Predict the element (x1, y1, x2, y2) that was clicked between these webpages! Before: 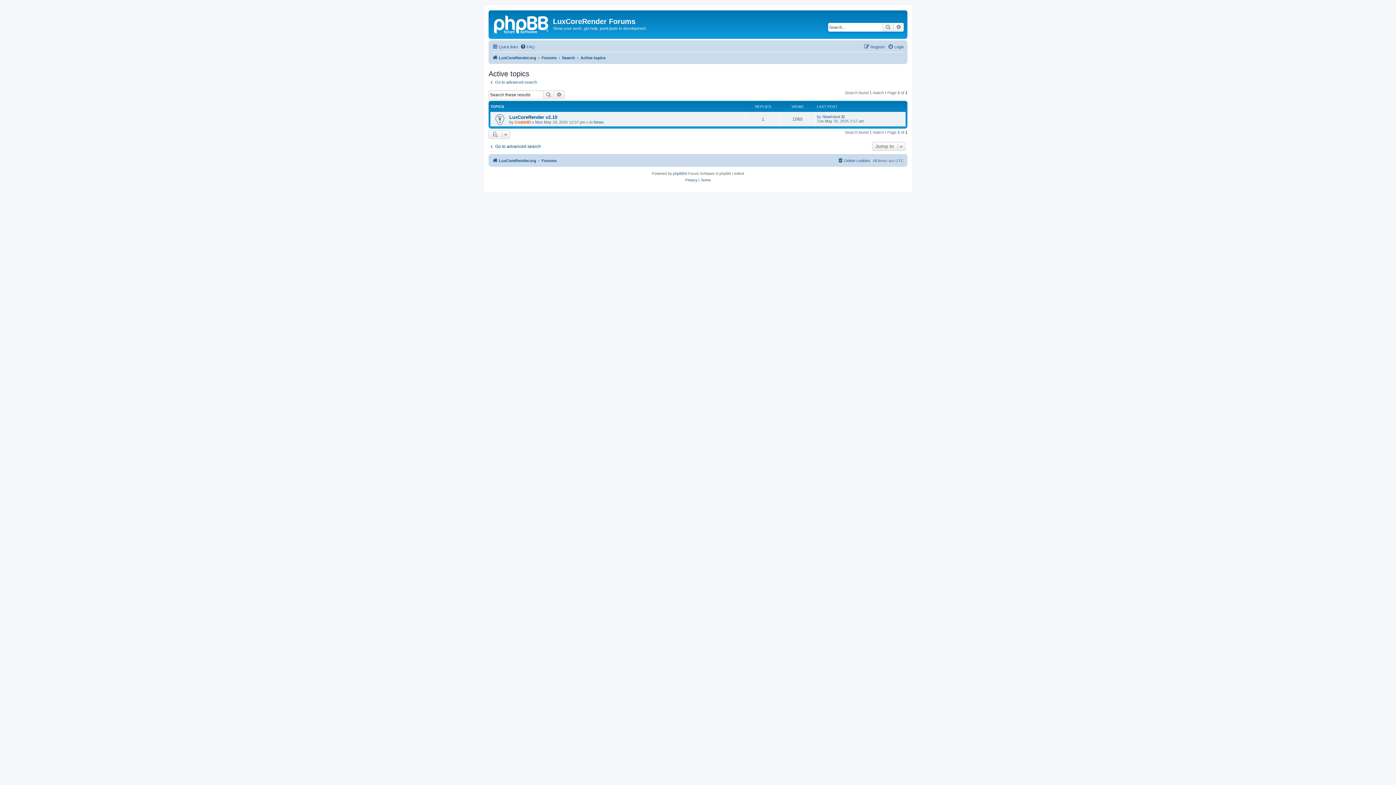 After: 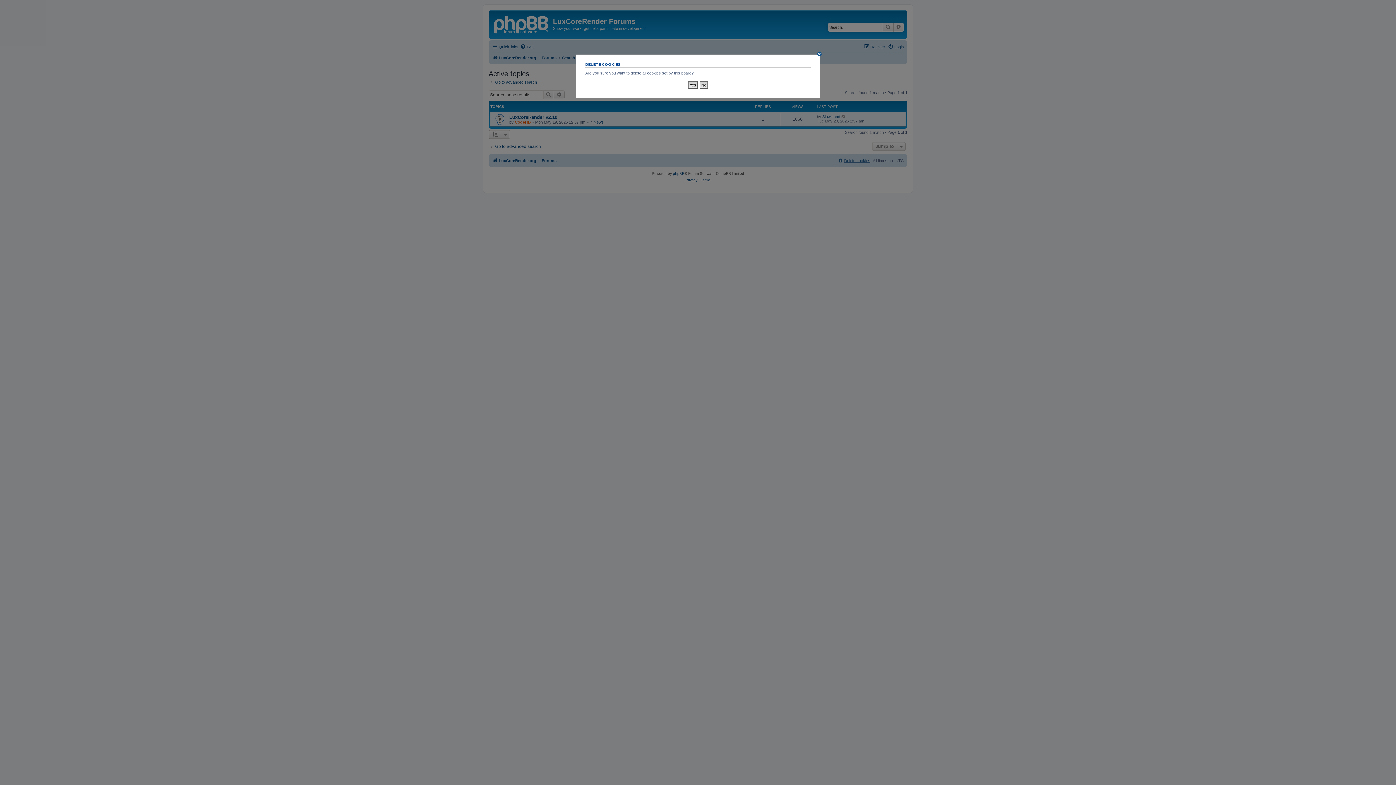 Action: label: Delete cookies bbox: (837, 156, 870, 165)